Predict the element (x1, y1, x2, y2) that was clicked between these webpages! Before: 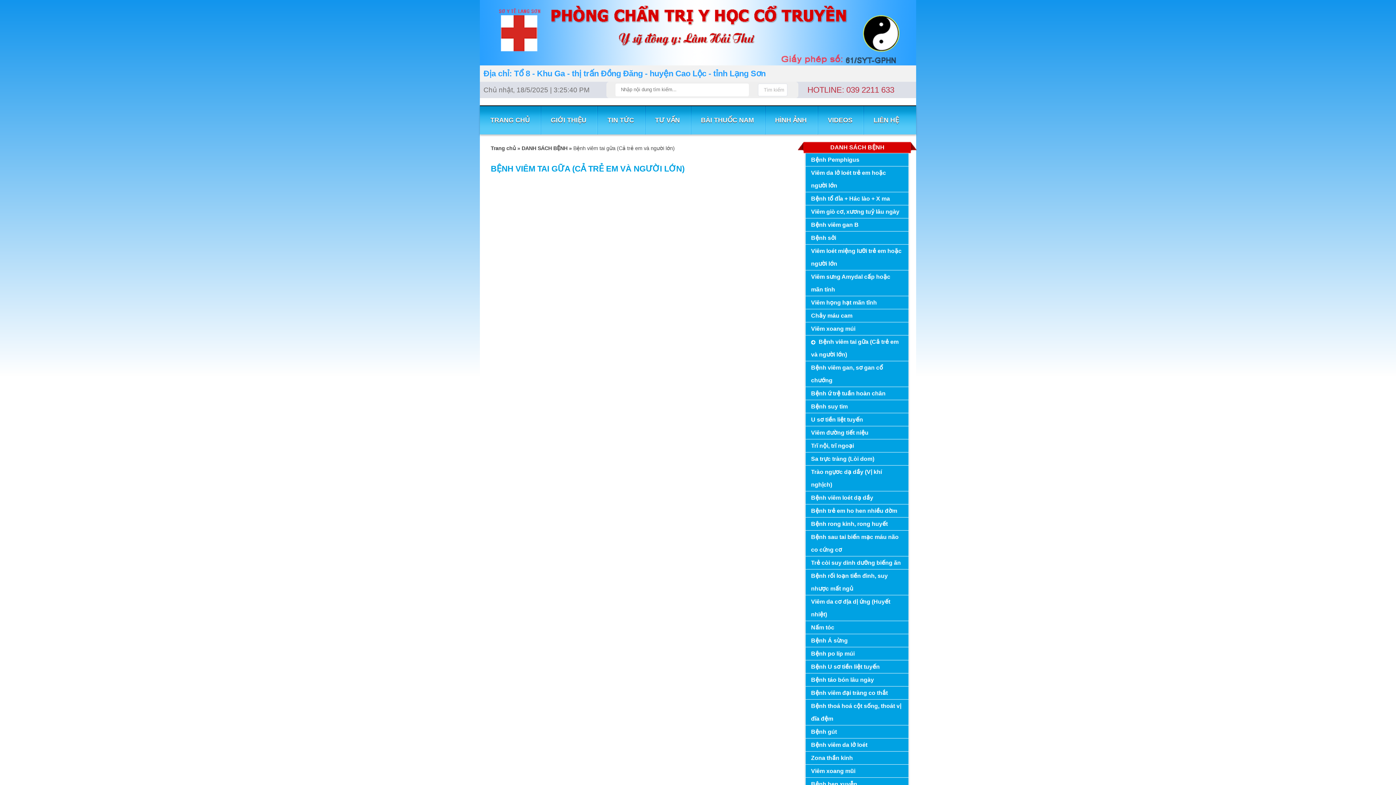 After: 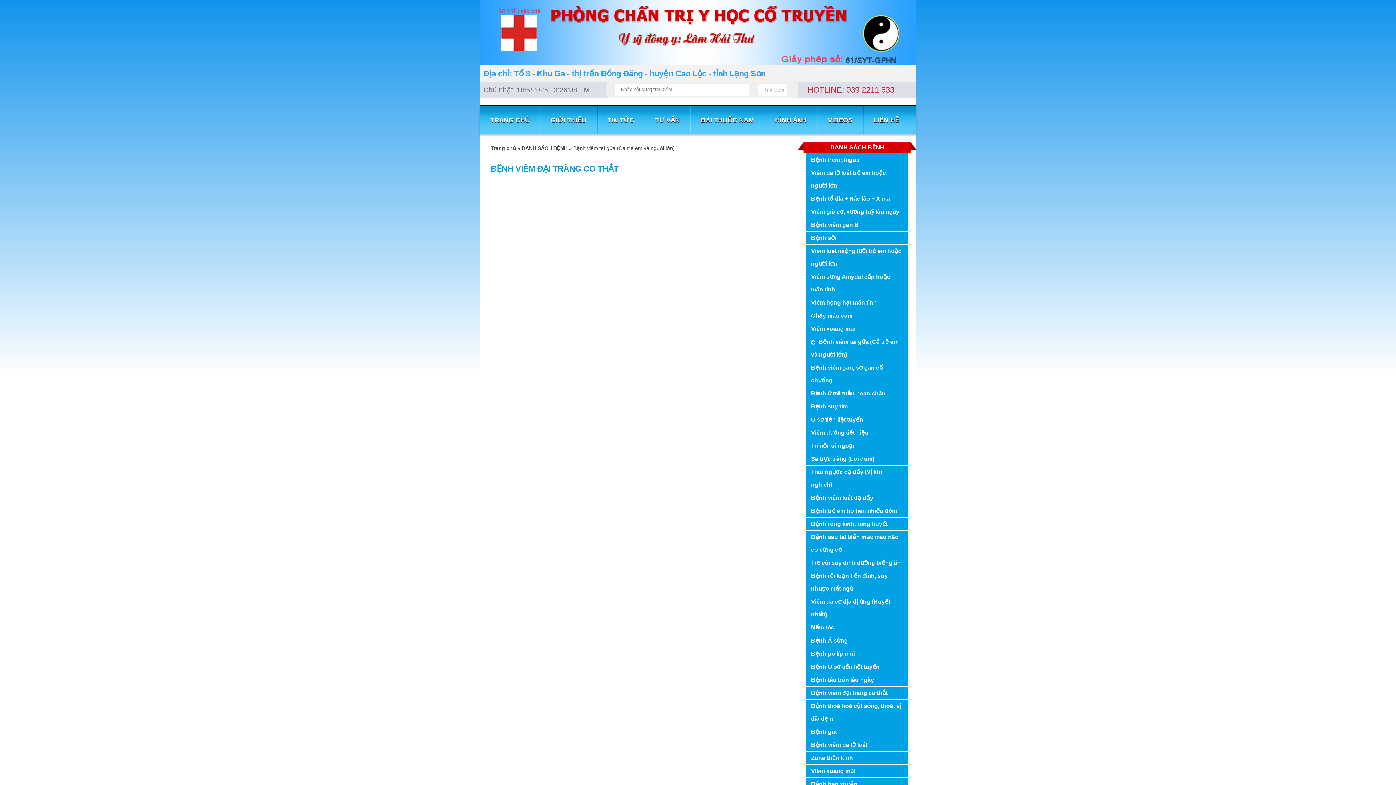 Action: label: Bệnh viêm đại tràng co thắt bbox: (811, 686, 903, 699)